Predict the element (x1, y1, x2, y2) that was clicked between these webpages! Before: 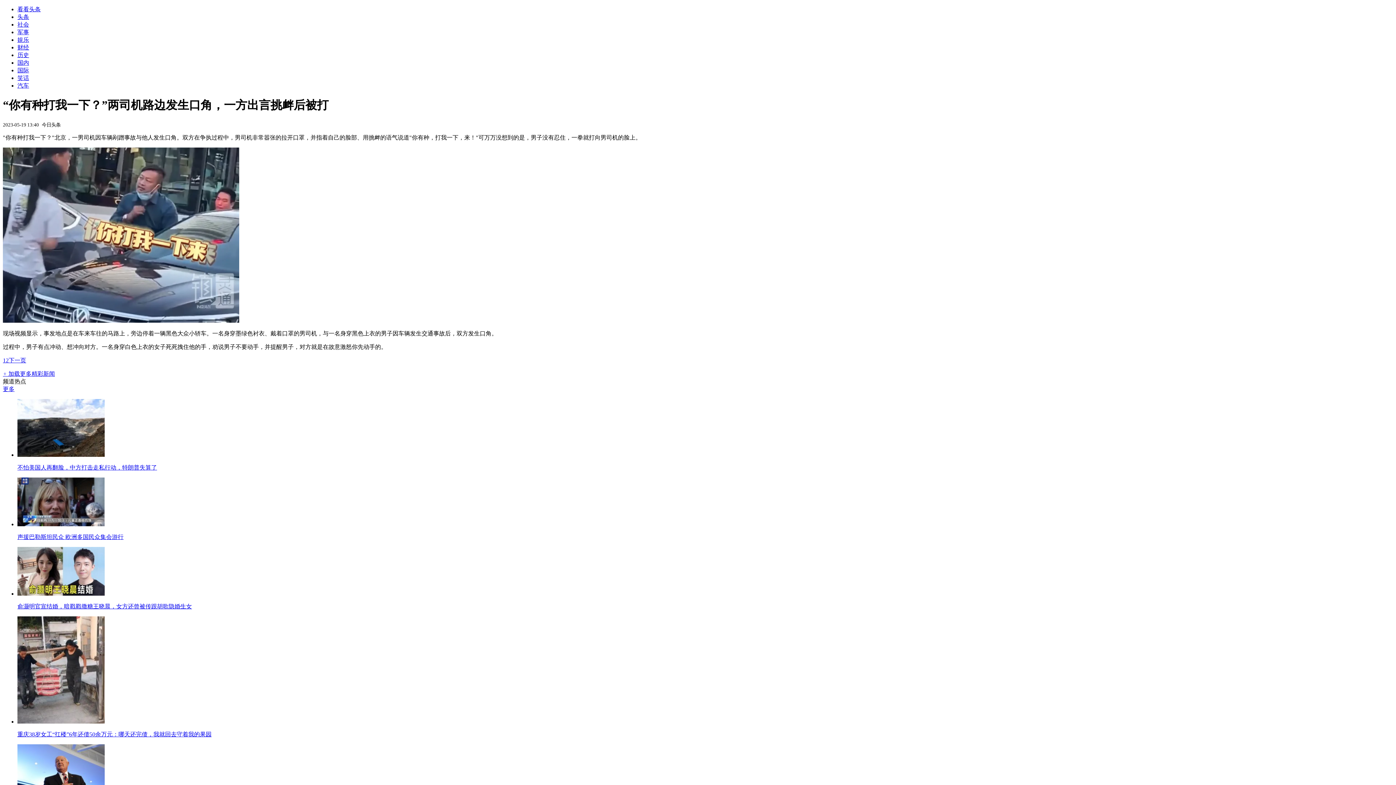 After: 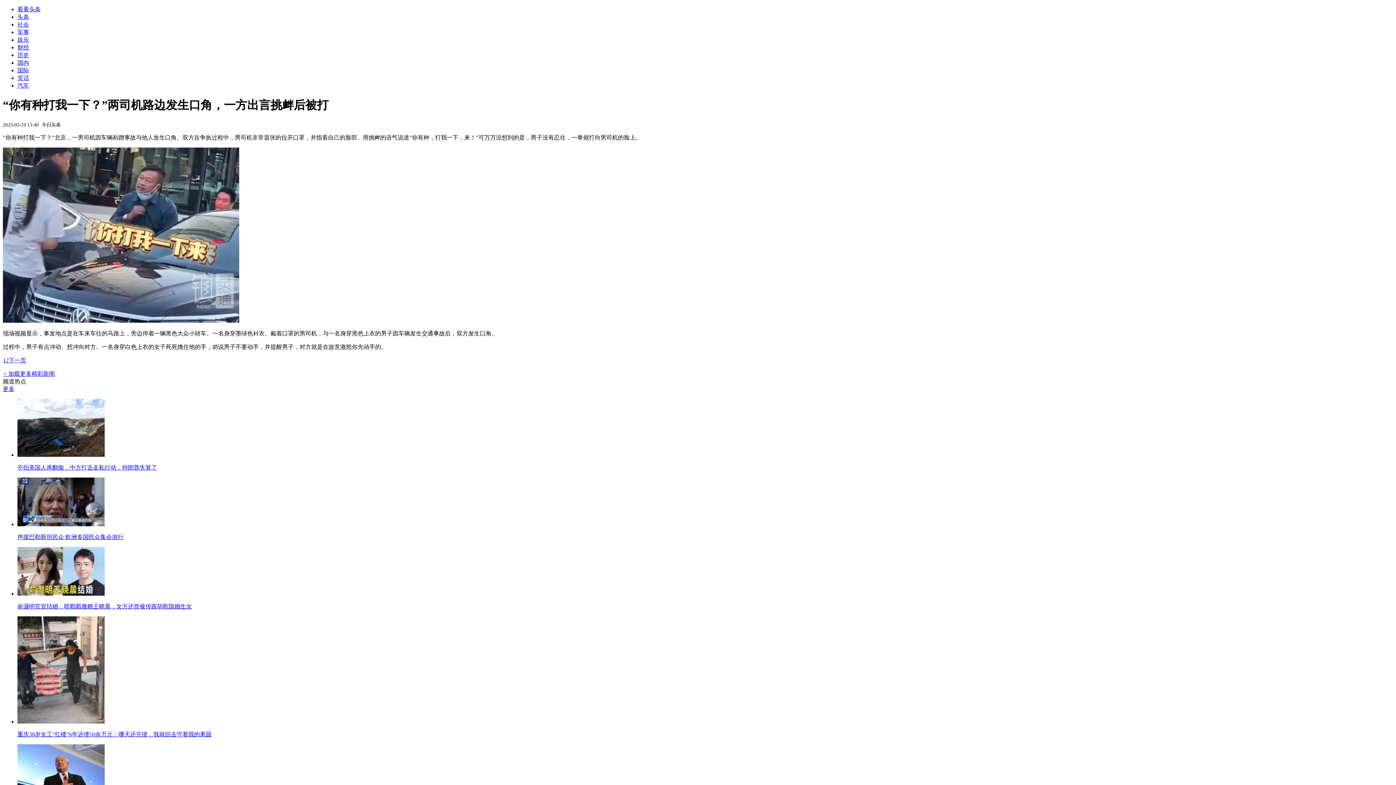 Action: bbox: (17, 74, 29, 81) label: 笑话